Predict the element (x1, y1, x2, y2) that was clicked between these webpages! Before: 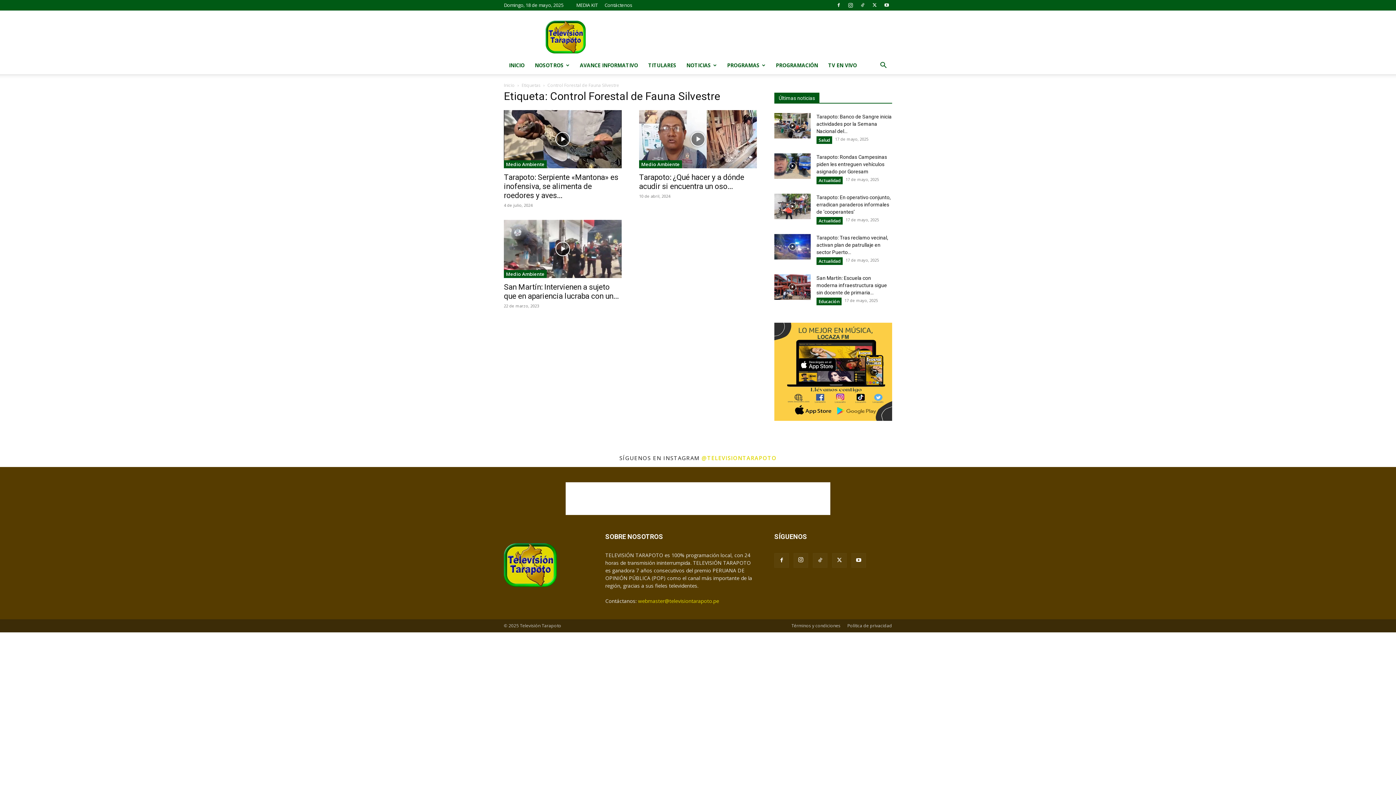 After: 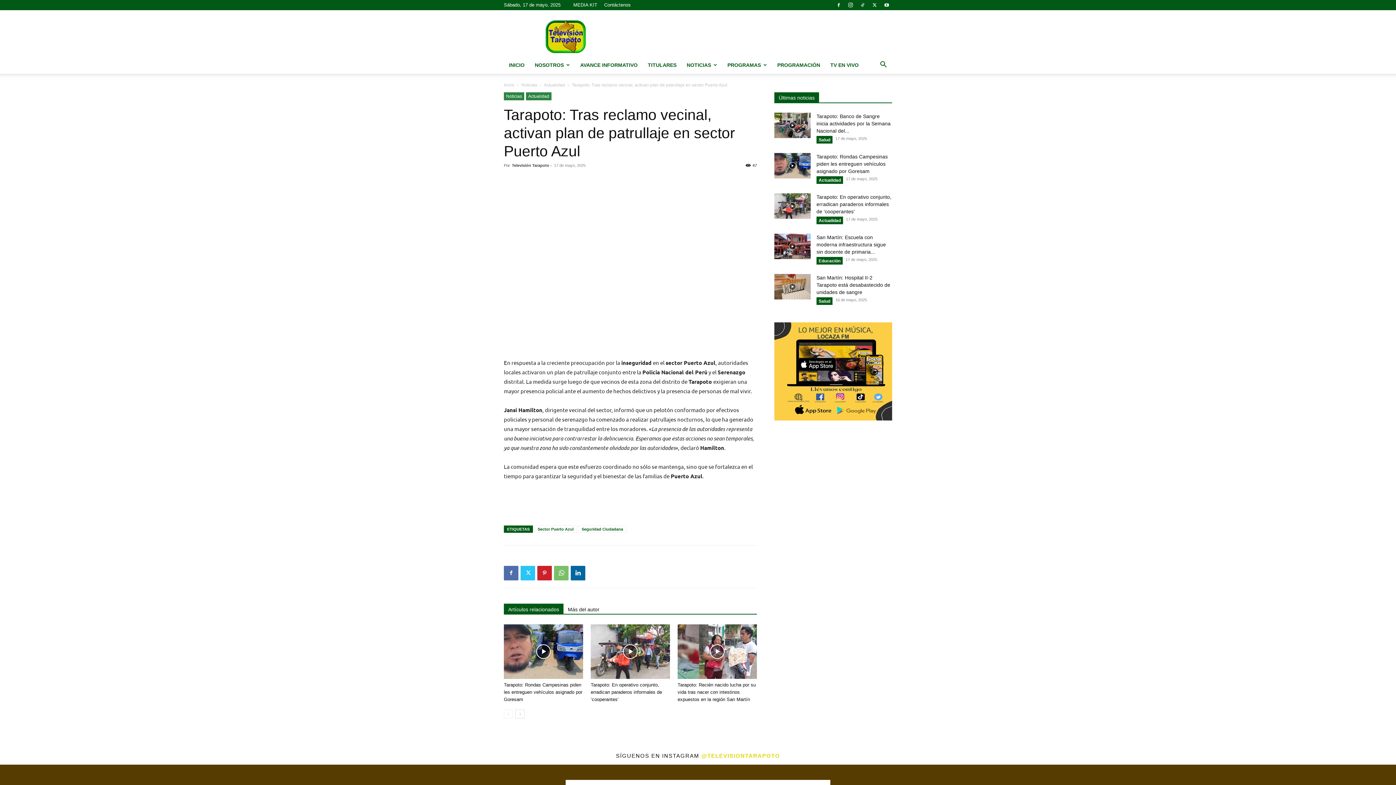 Action: bbox: (774, 234, 810, 259)